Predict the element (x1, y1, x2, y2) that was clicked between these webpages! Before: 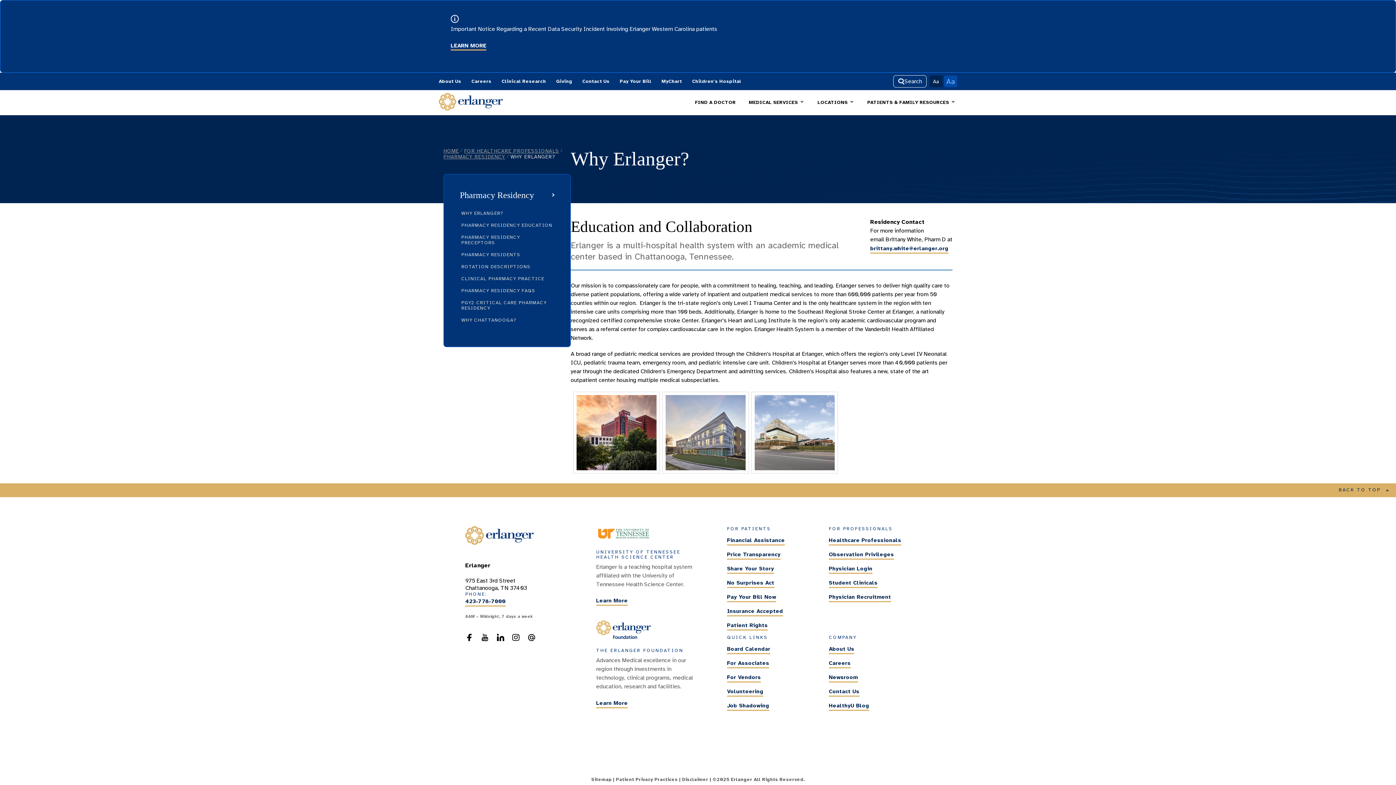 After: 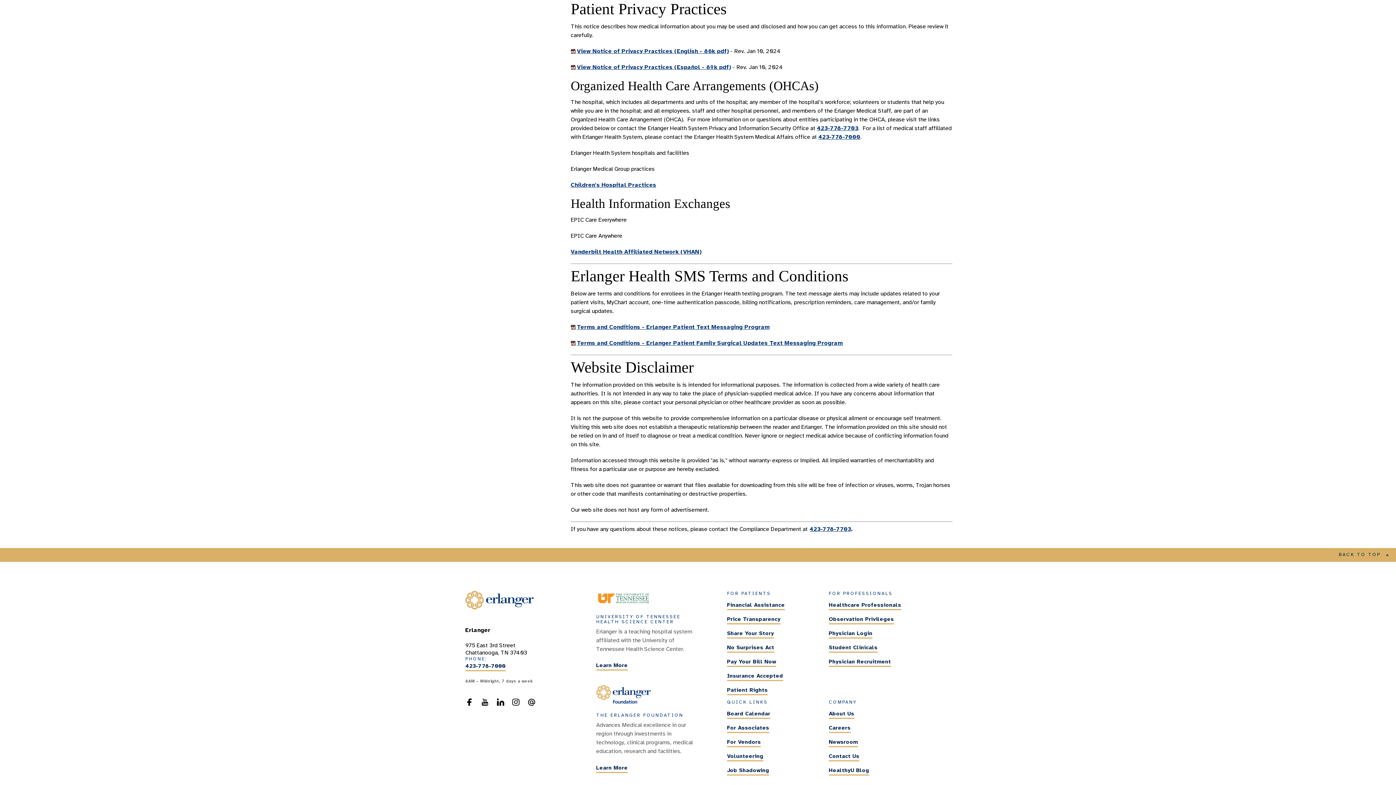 Action: bbox: (616, 777, 678, 782) label: Patient Privacy Practices